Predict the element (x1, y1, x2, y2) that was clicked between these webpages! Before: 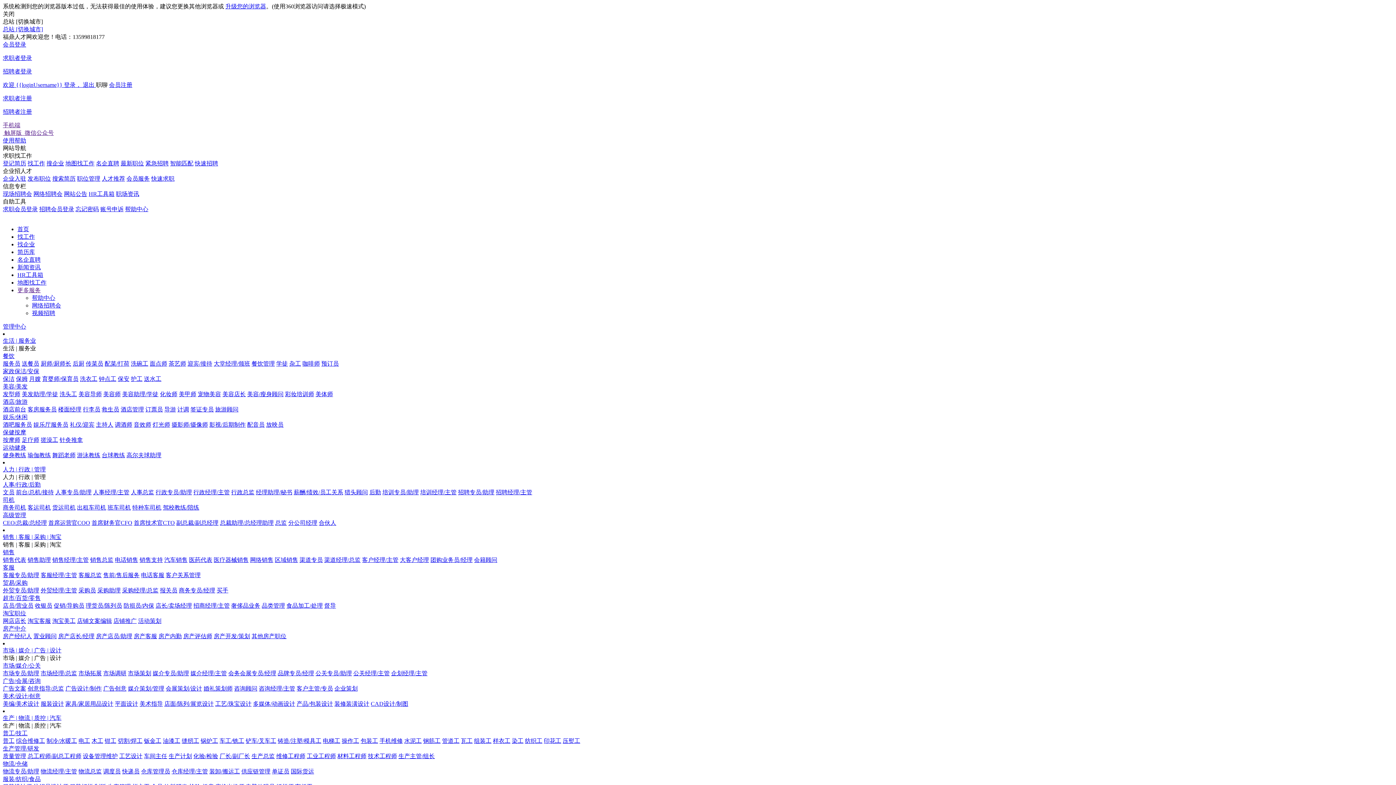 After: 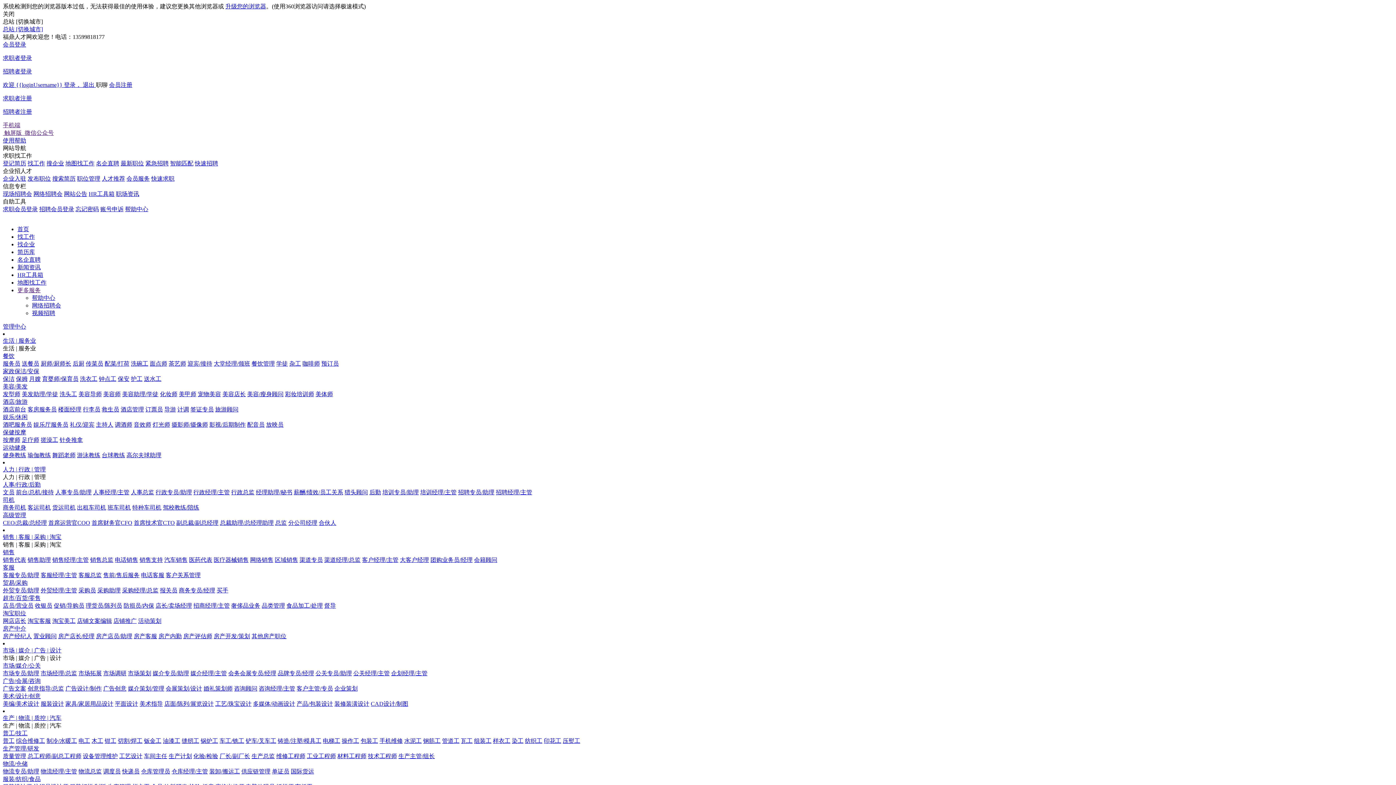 Action: label: 商务专员/经理 bbox: (178, 587, 215, 593)